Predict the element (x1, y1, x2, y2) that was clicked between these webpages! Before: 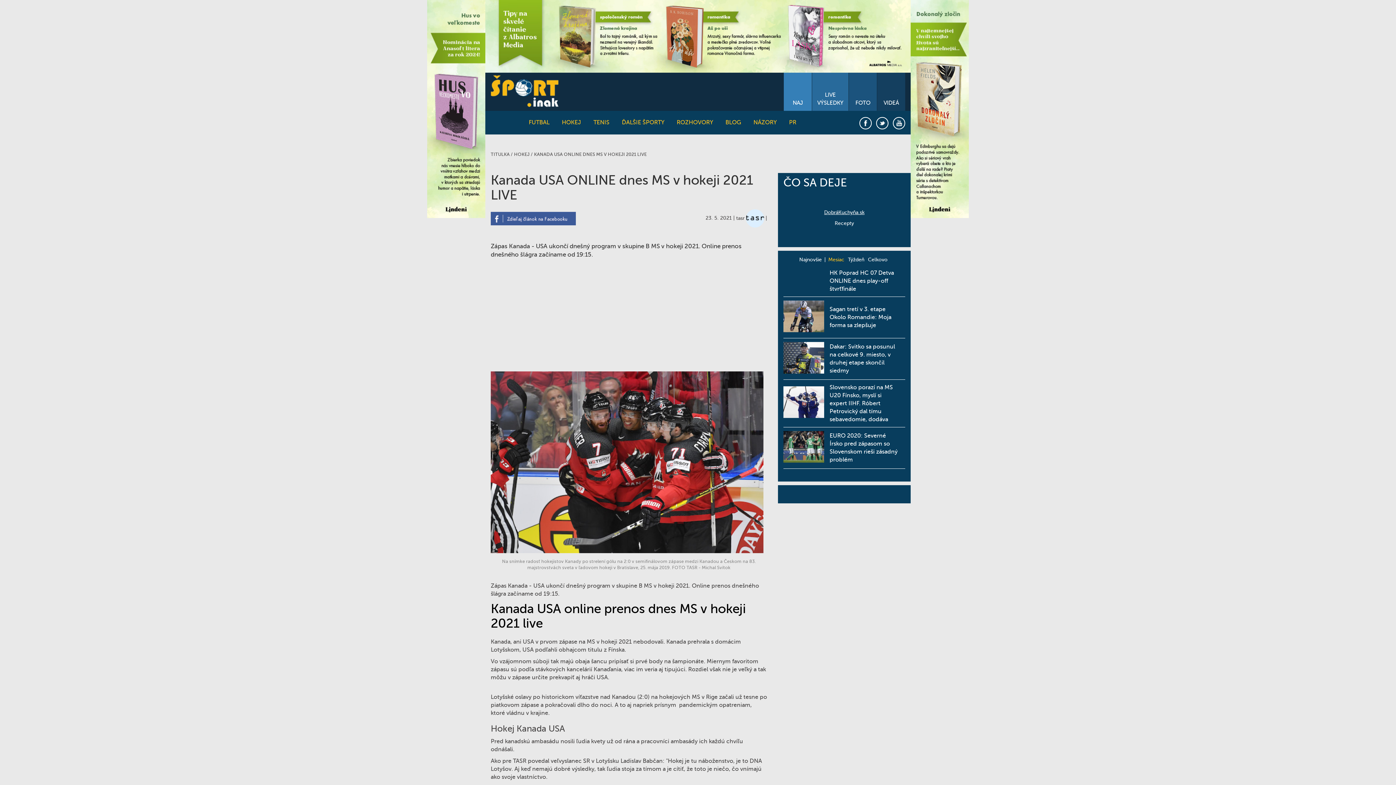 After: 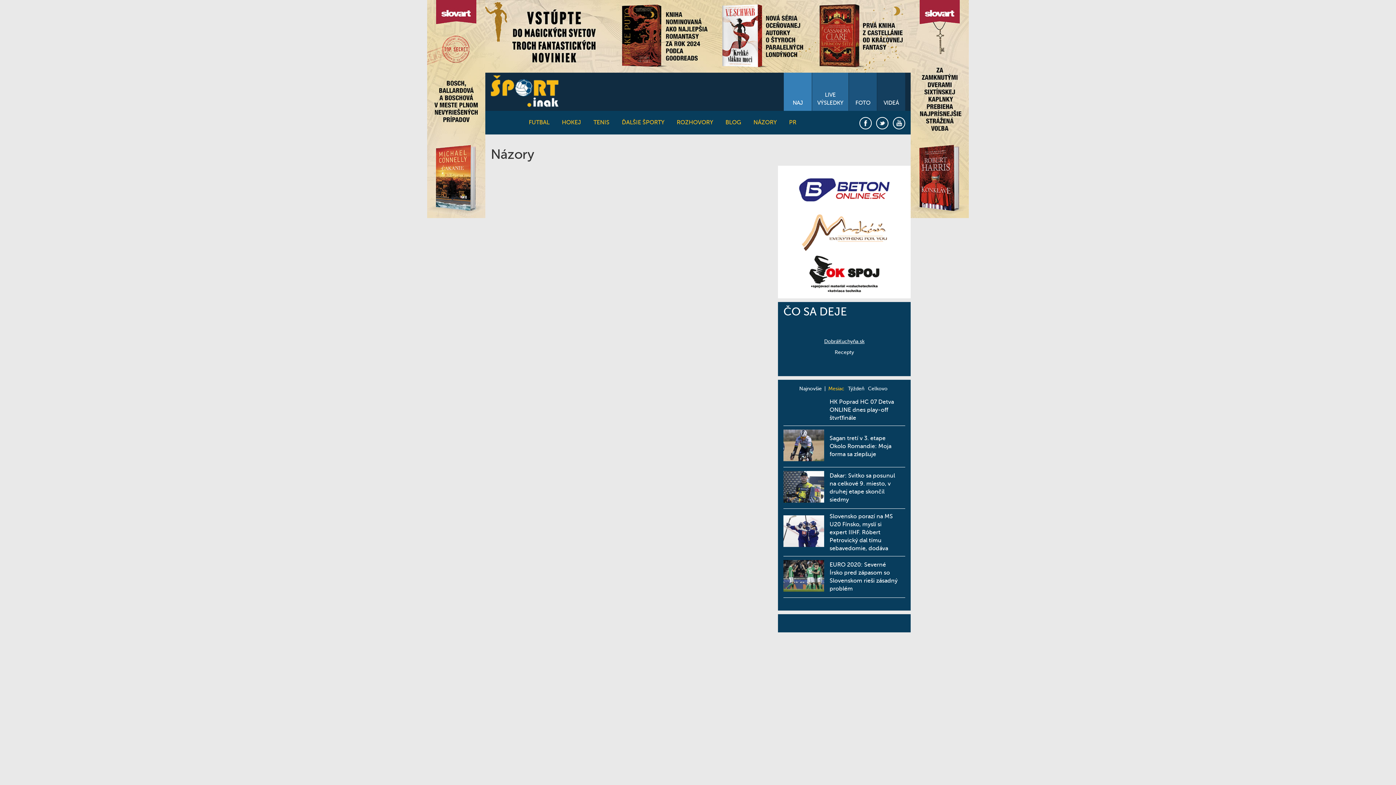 Action: bbox: (748, 110, 782, 134) label: NÁZORY